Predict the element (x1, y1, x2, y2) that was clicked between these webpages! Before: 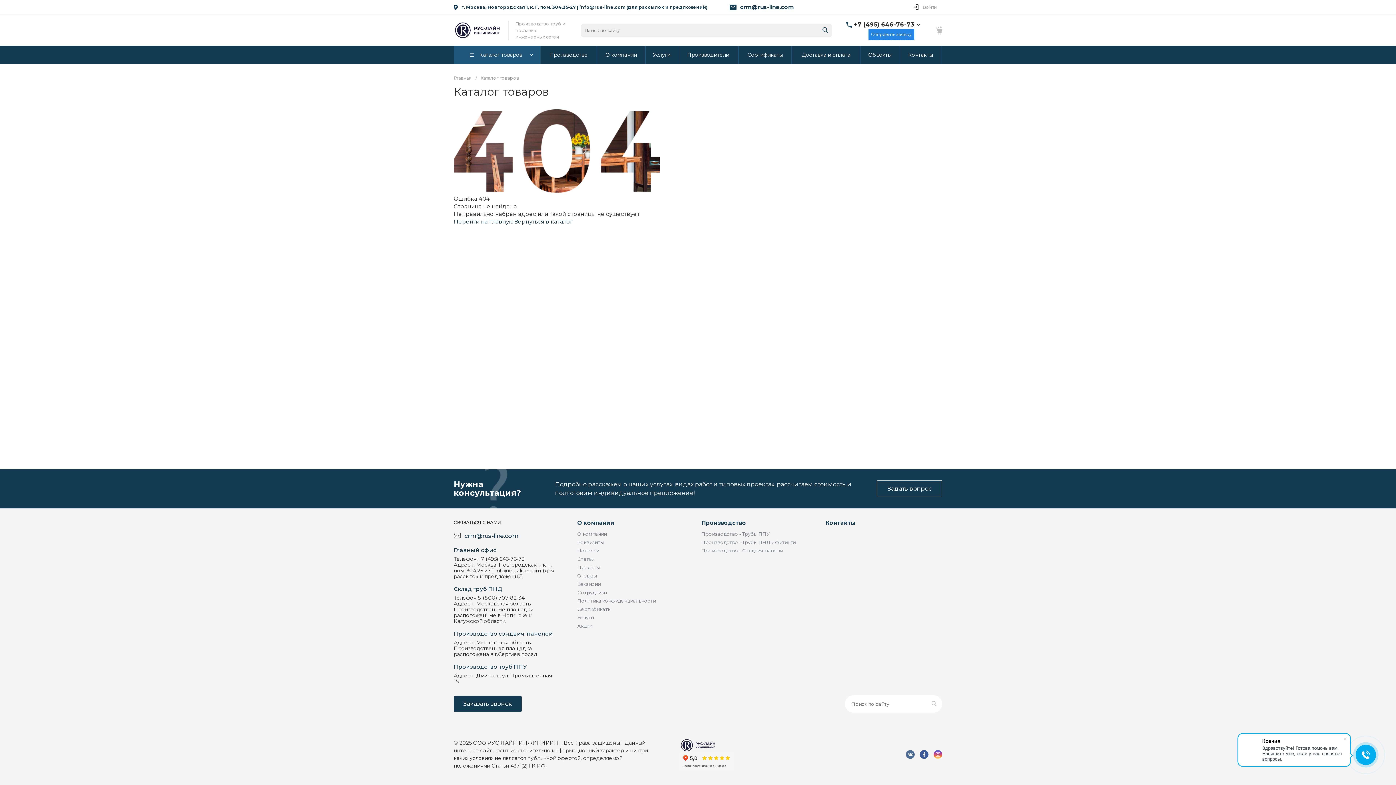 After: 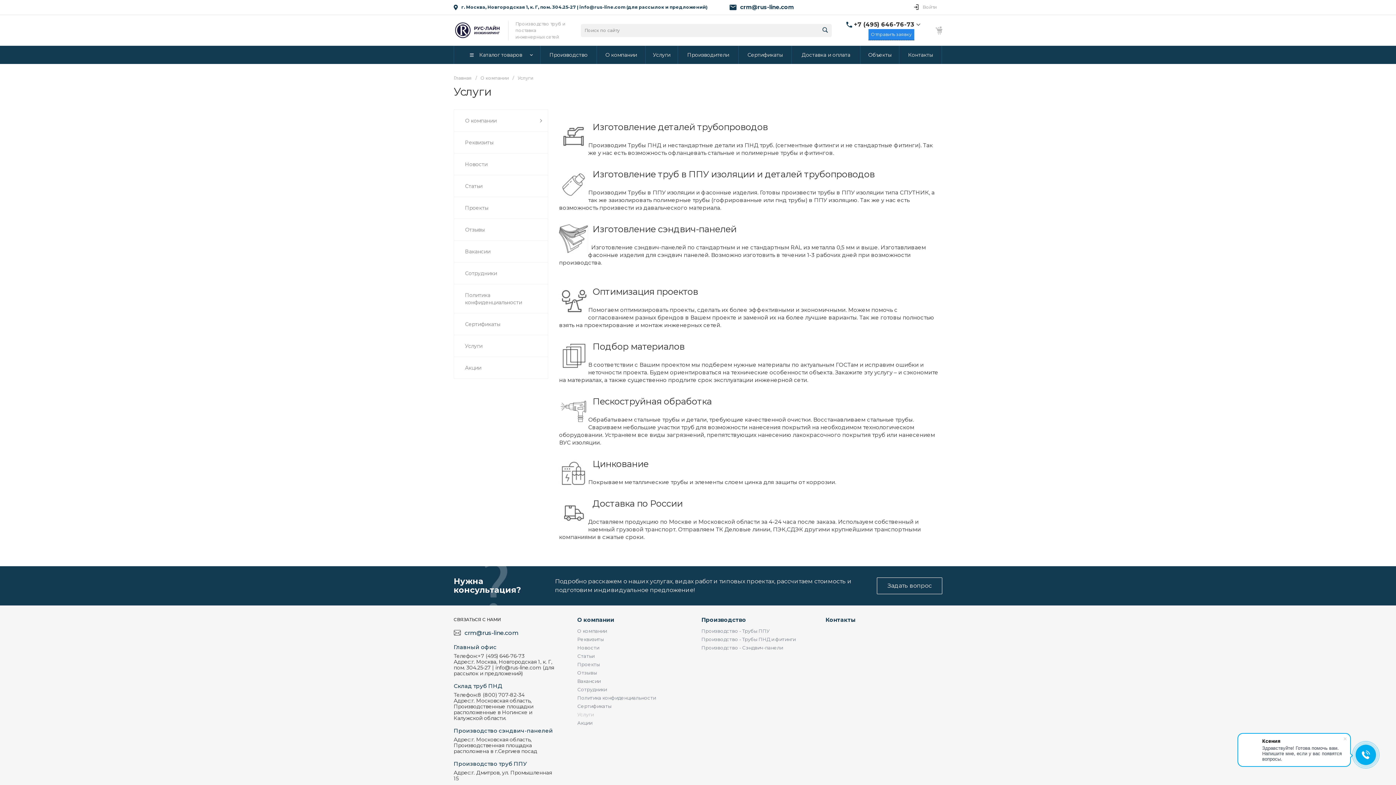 Action: label: Услуги bbox: (577, 615, 593, 620)